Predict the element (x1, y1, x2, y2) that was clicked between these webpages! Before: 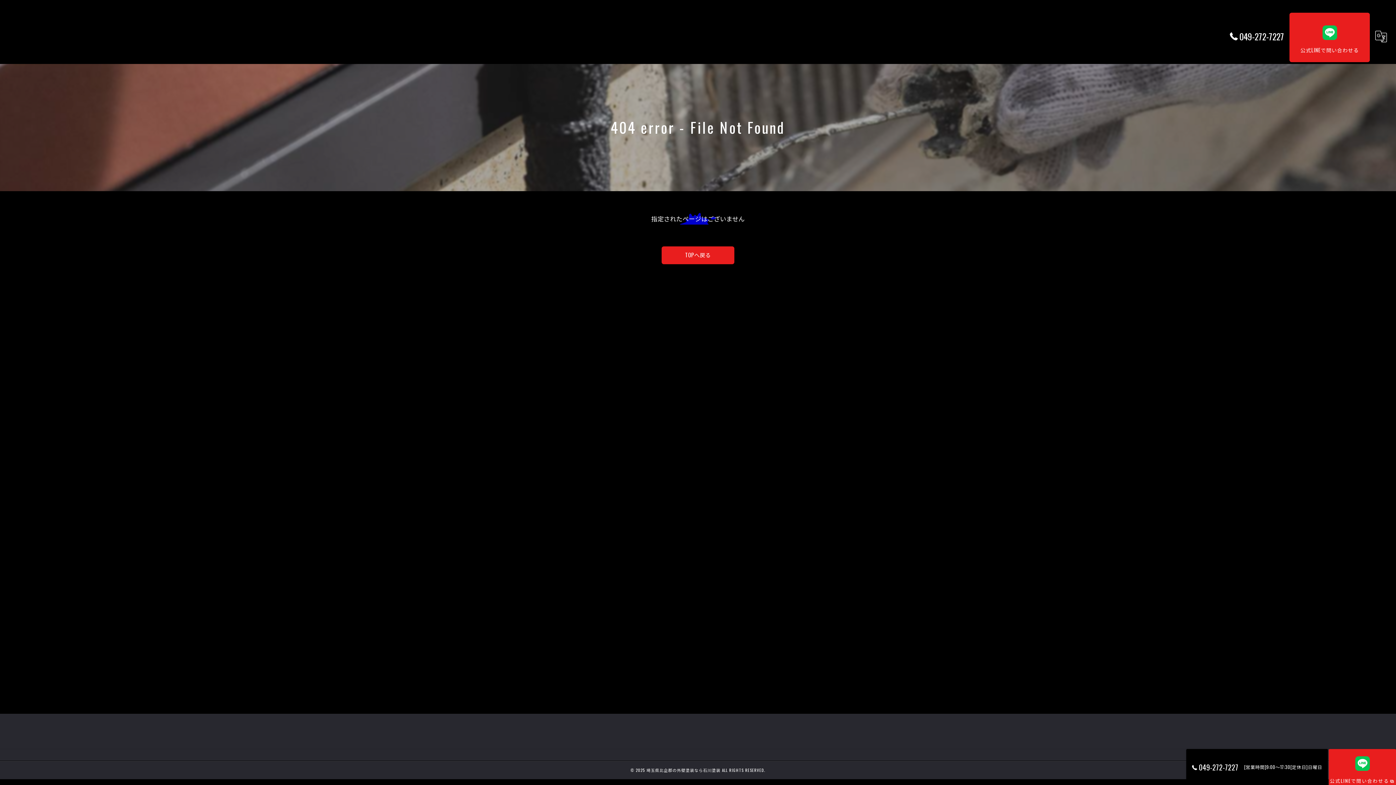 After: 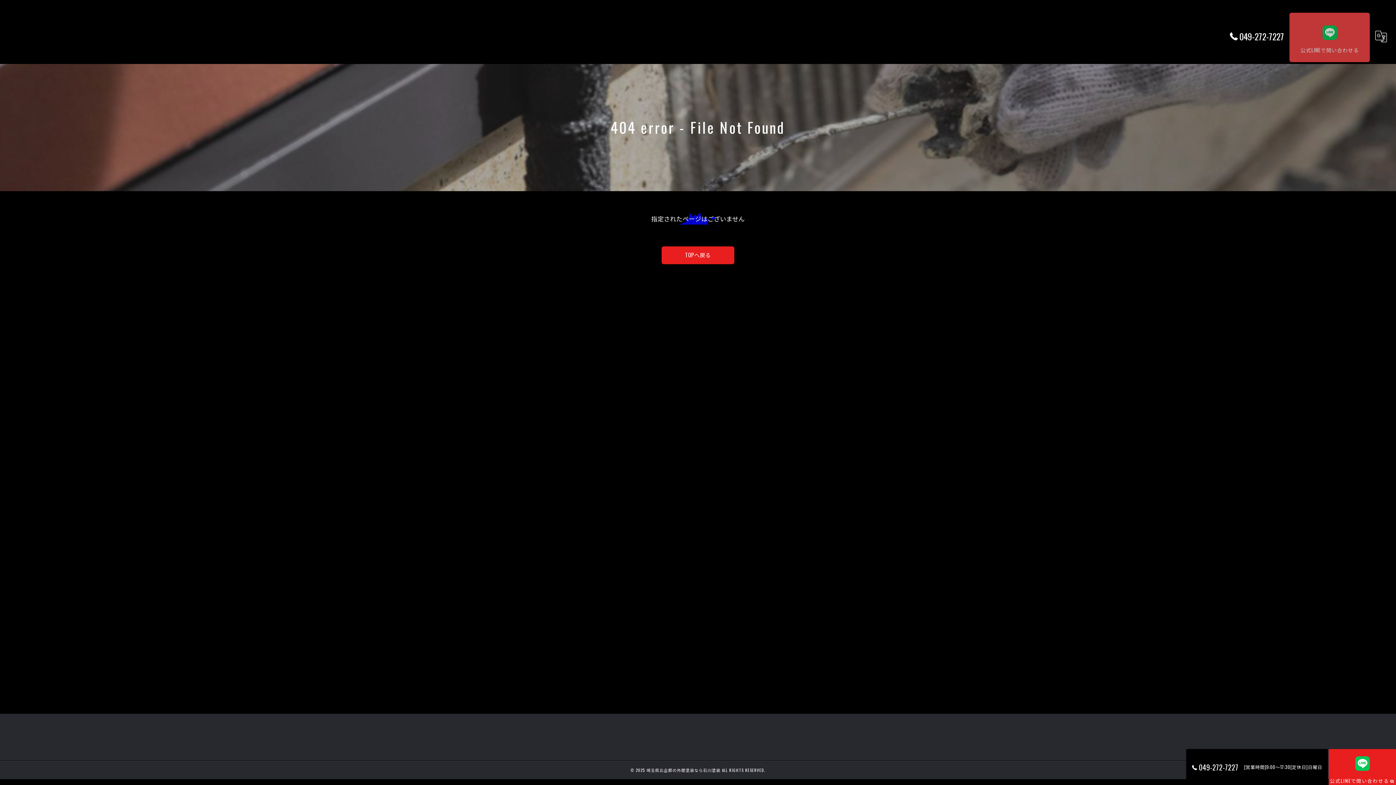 Action: label: 公式LINEで問い合わせる bbox: (1289, 12, 1370, 62)